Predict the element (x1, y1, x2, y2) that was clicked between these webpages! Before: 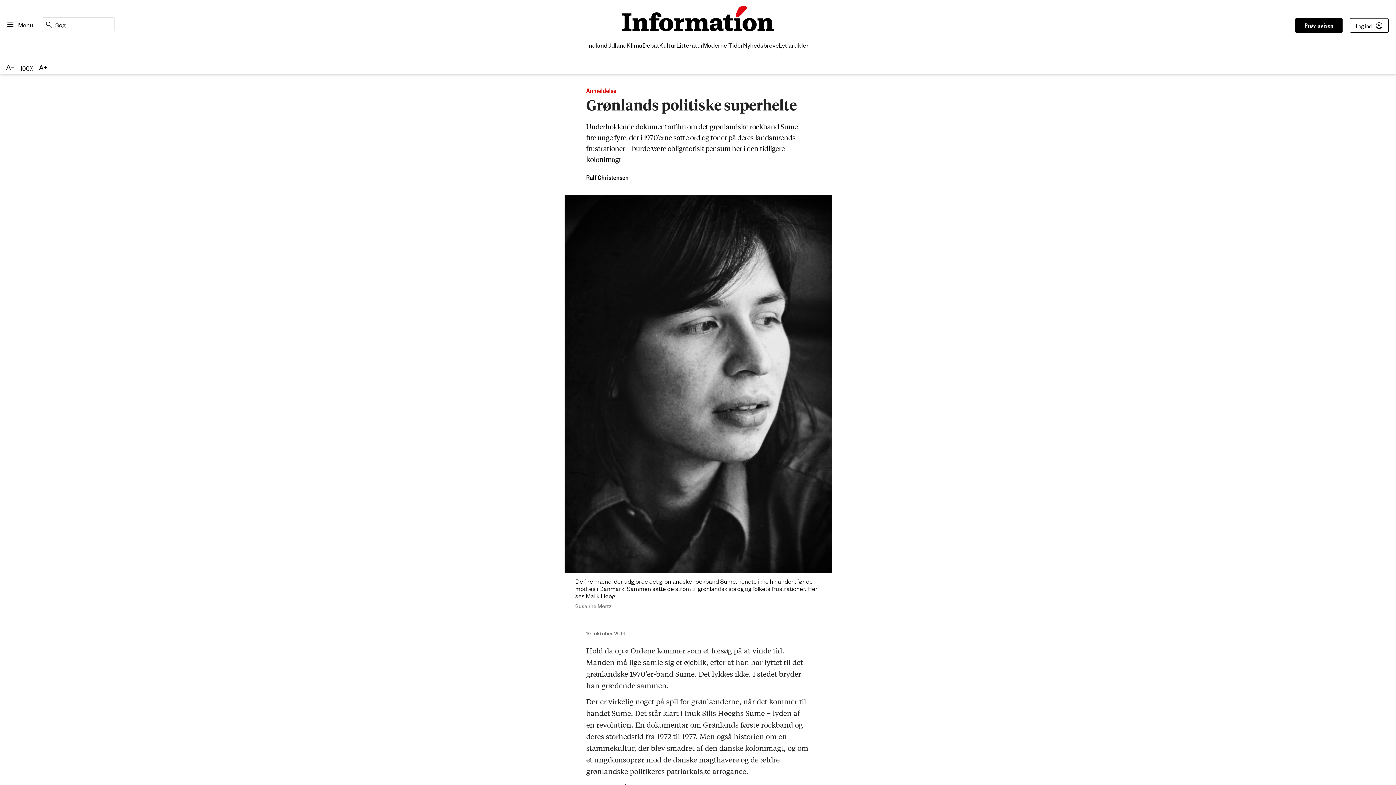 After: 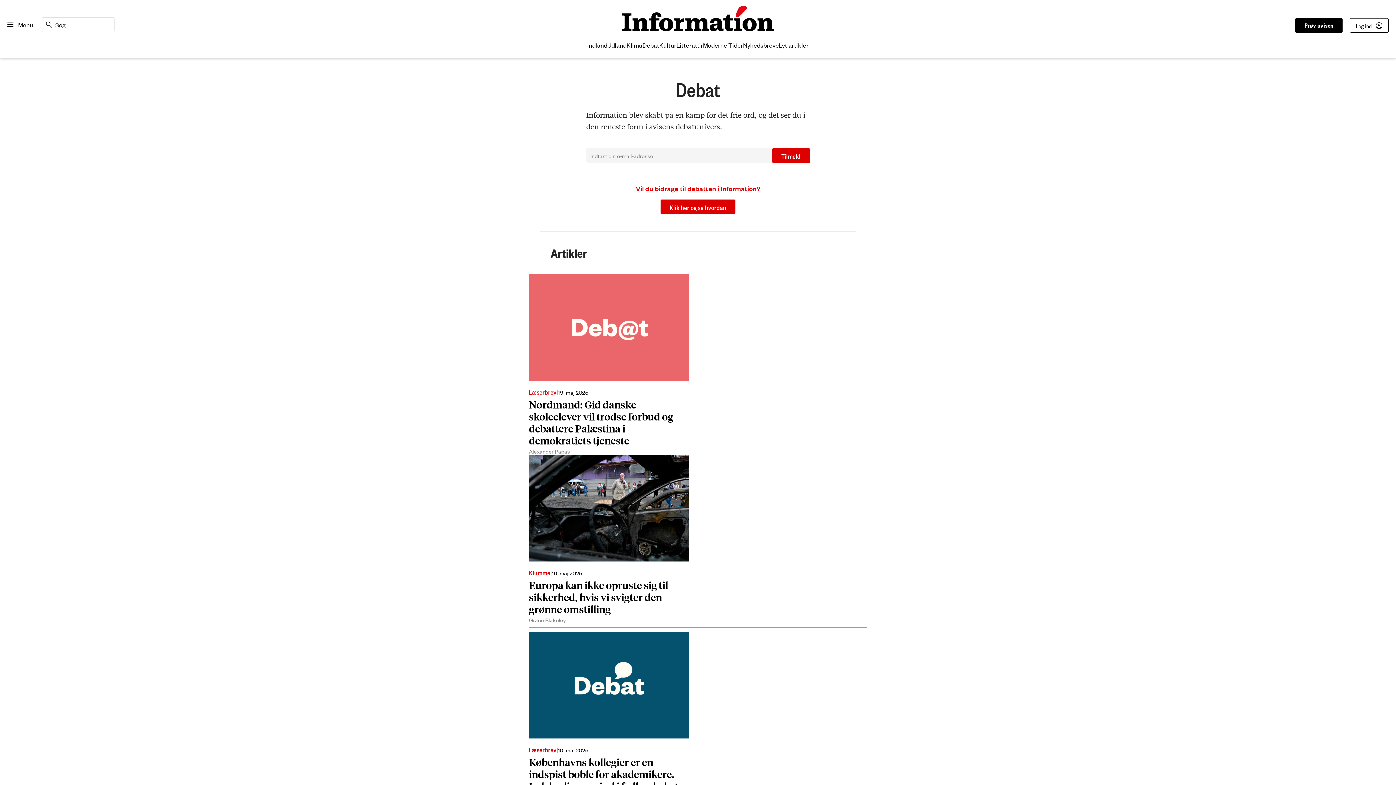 Action: bbox: (642, 37, 659, 52) label: Debat